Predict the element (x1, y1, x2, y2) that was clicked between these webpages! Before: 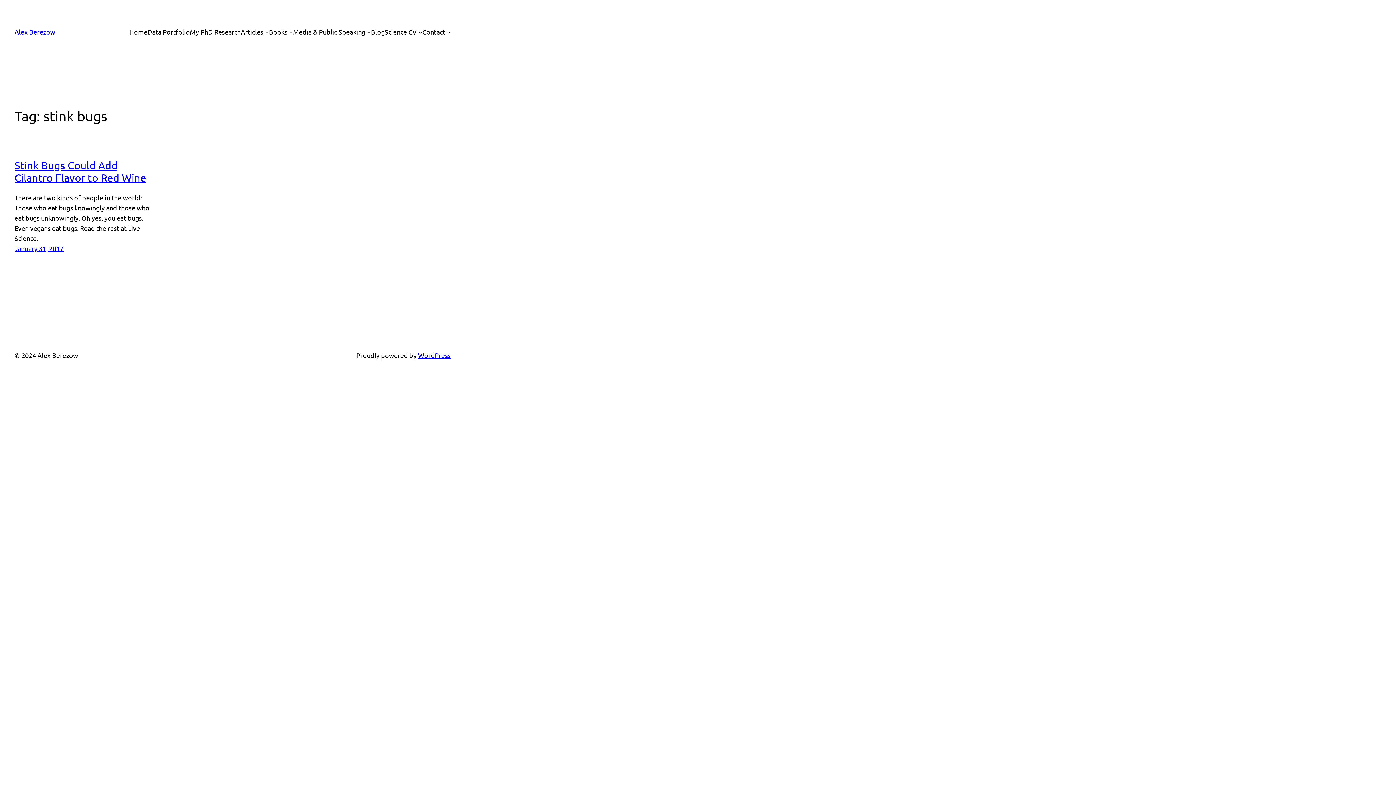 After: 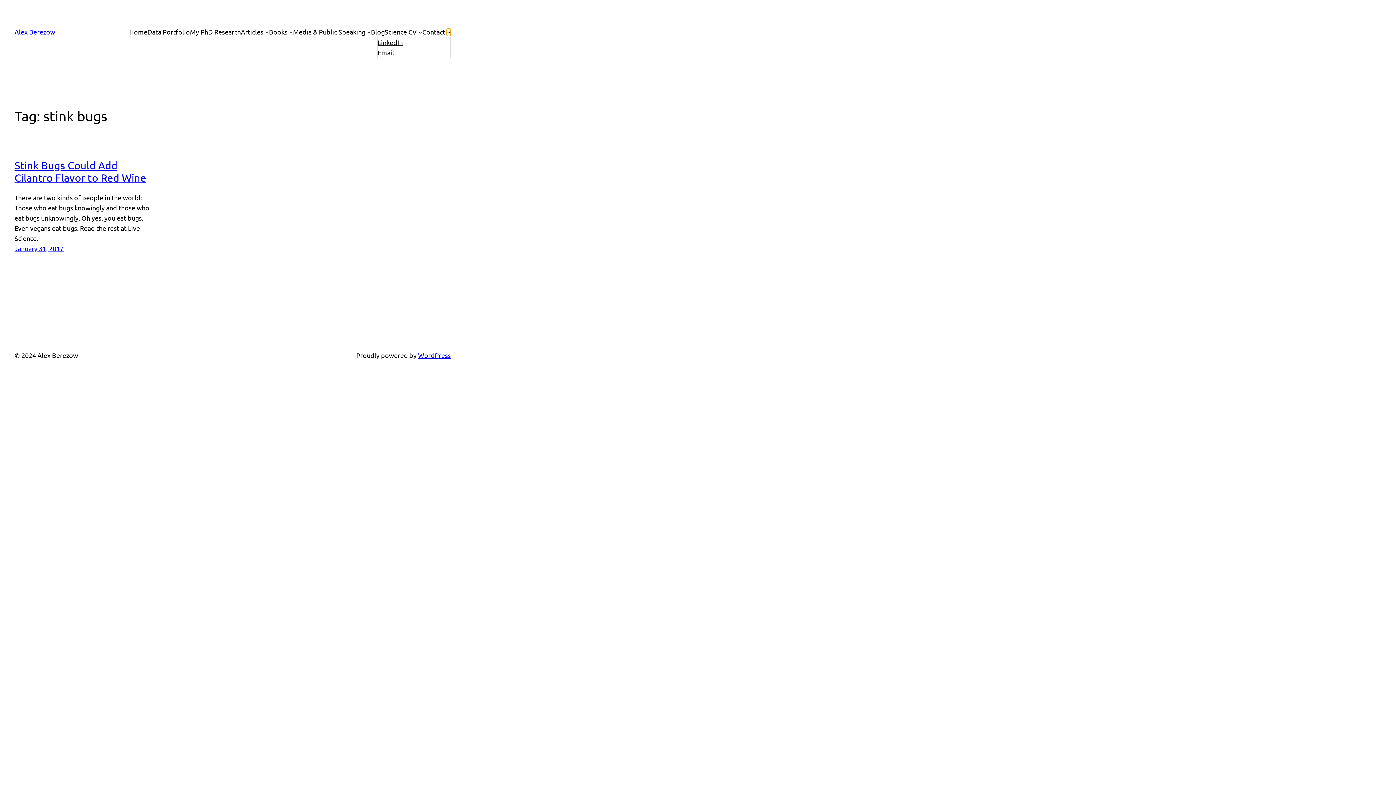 Action: bbox: (446, 30, 450, 33) label: Contact submenu